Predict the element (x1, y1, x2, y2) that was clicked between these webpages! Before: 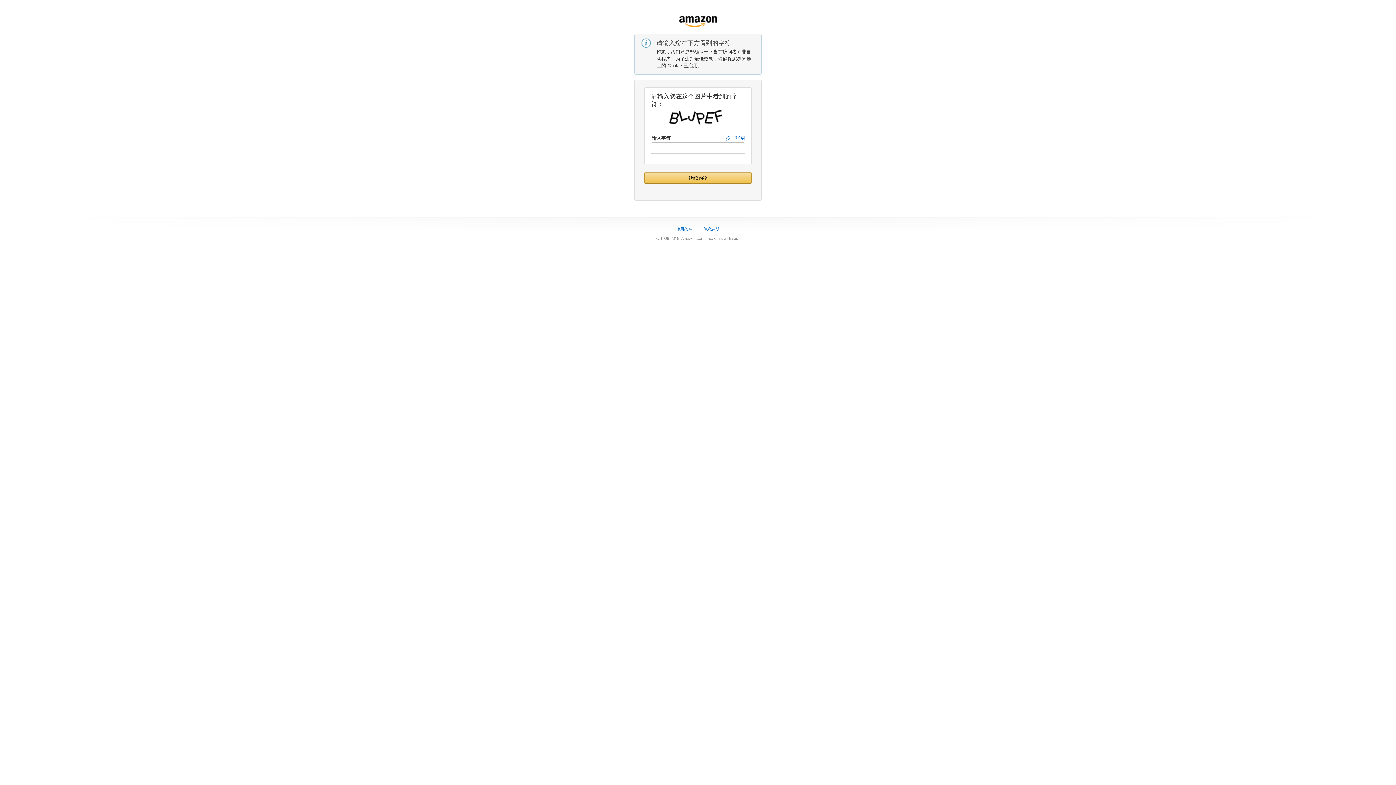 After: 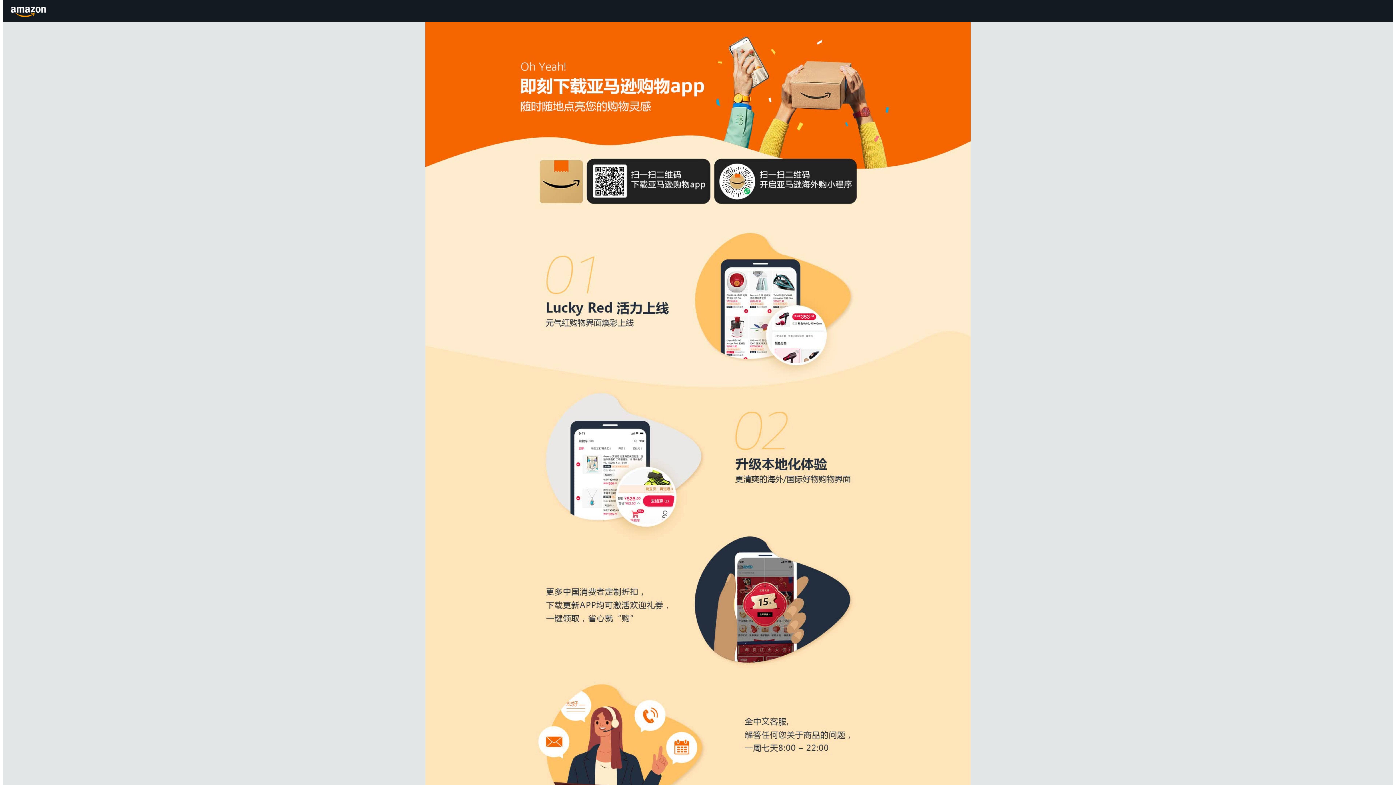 Action: bbox: (676, 226, 692, 231) label: 使用条件